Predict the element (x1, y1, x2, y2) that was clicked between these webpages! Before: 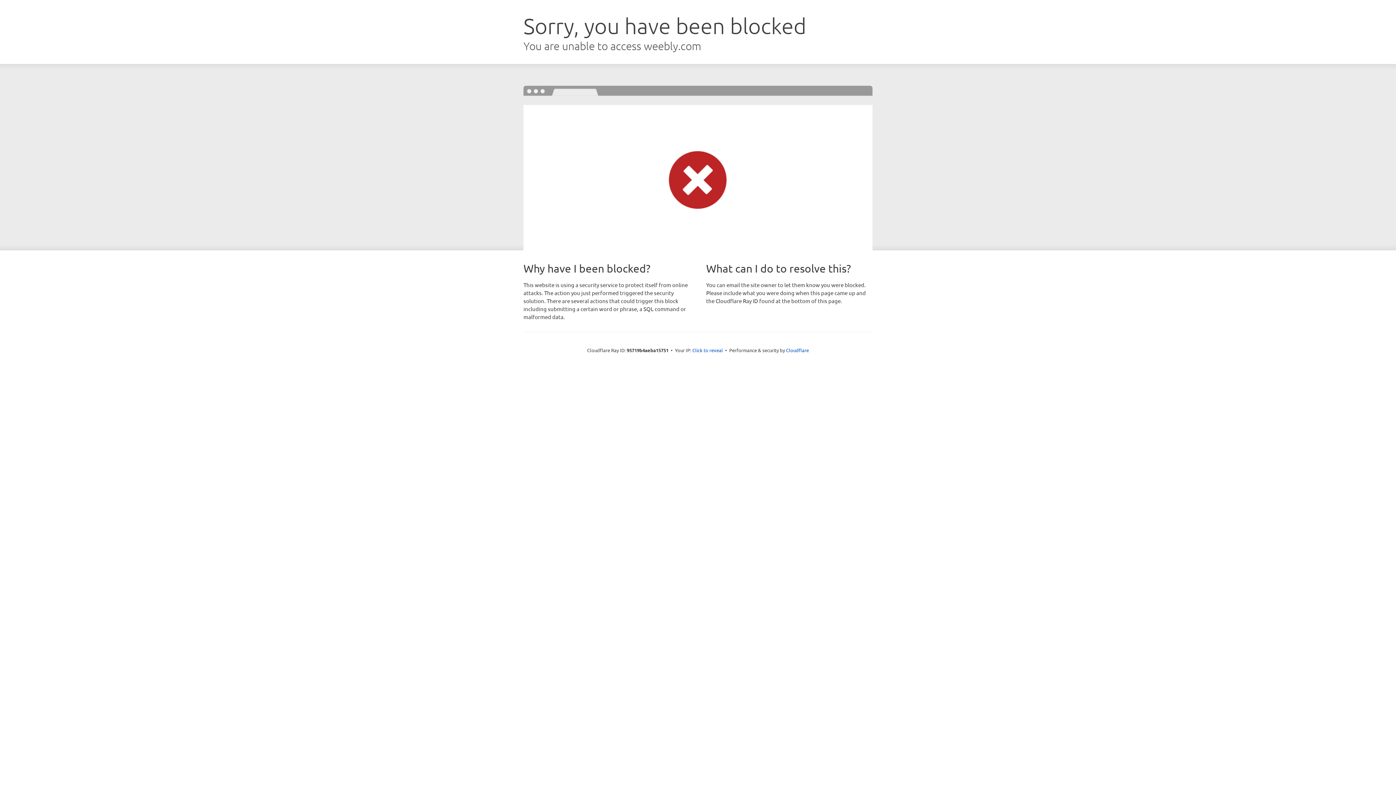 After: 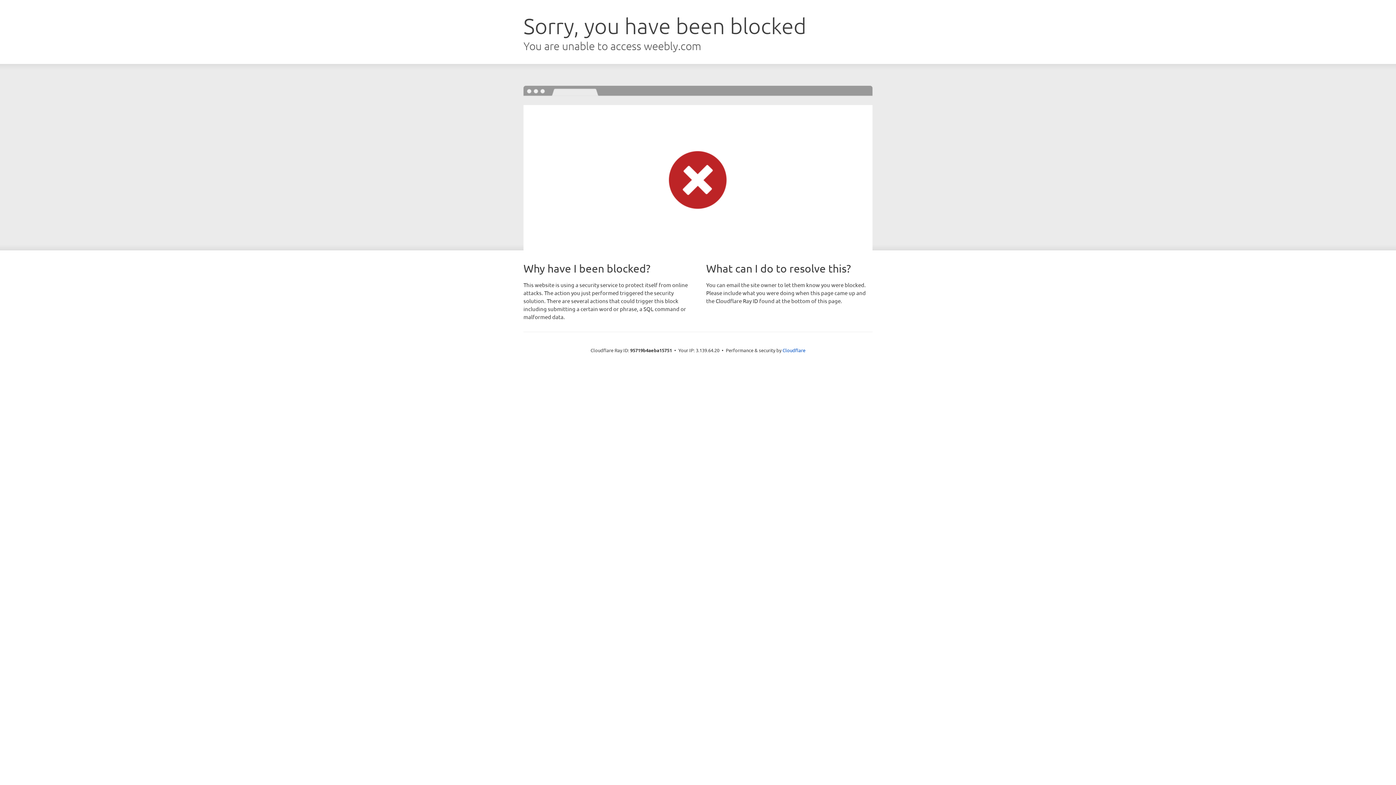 Action: bbox: (692, 346, 723, 353) label: Click to reveal